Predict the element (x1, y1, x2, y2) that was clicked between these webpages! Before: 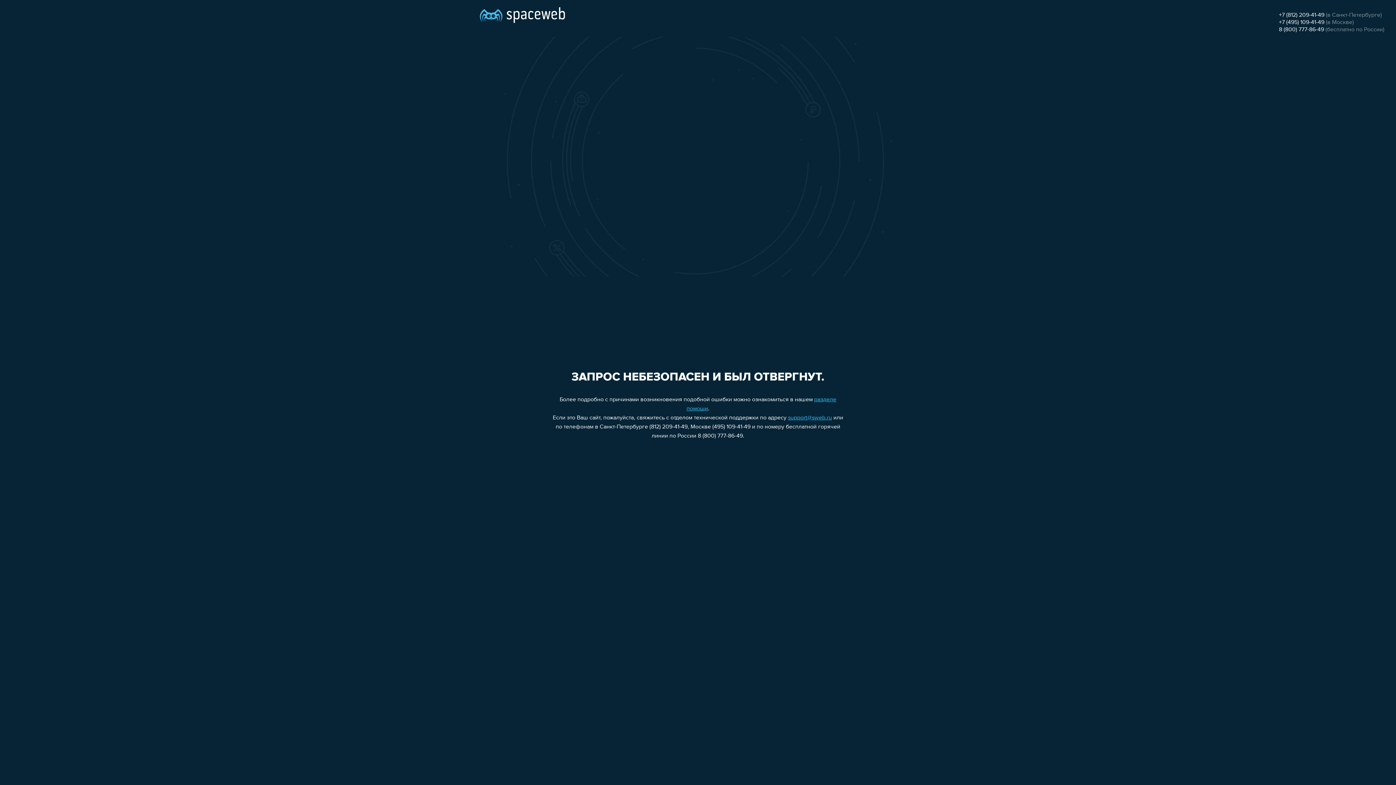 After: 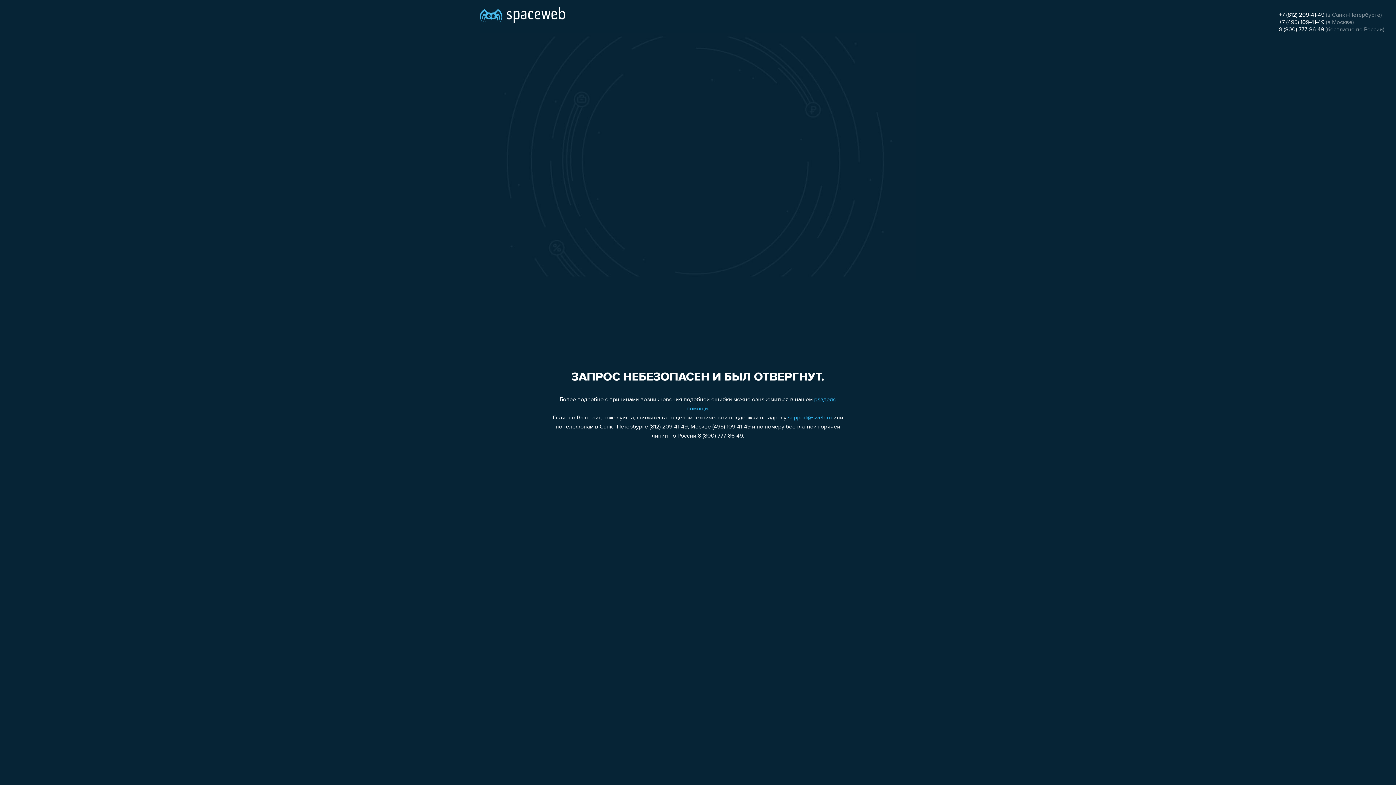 Action: bbox: (1279, 19, 1324, 25) label: +7 (495) 109-41-49